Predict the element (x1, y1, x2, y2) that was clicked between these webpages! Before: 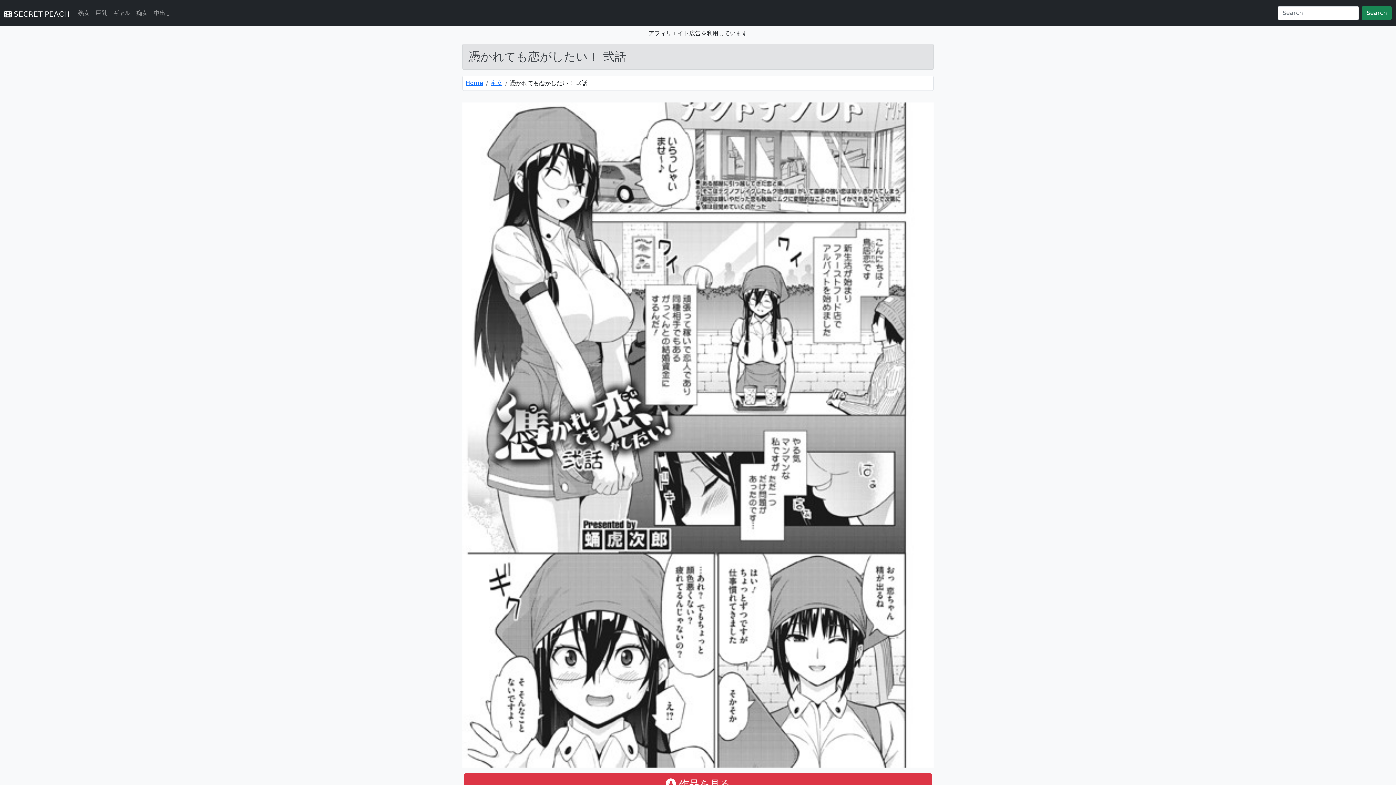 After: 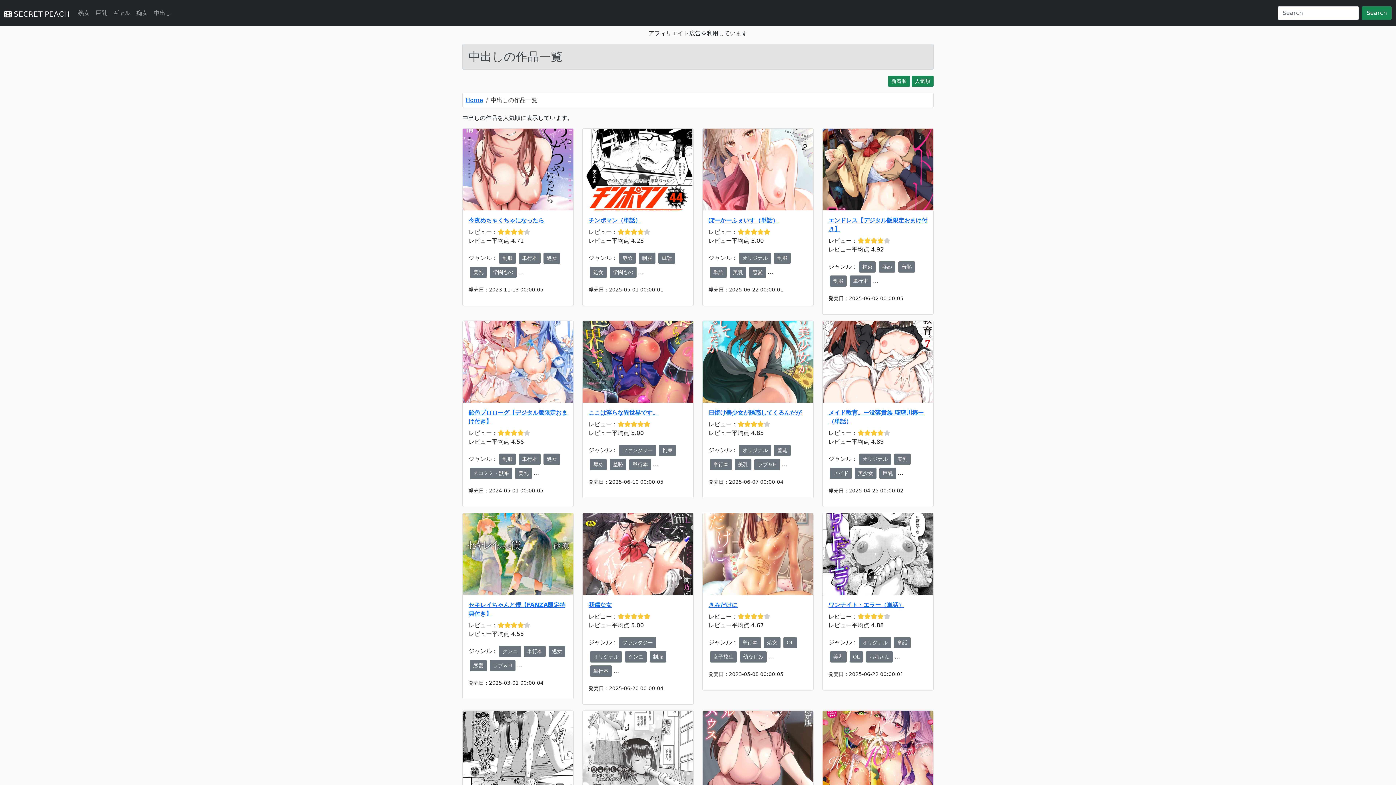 Action: bbox: (150, 5, 174, 20) label: 中出し